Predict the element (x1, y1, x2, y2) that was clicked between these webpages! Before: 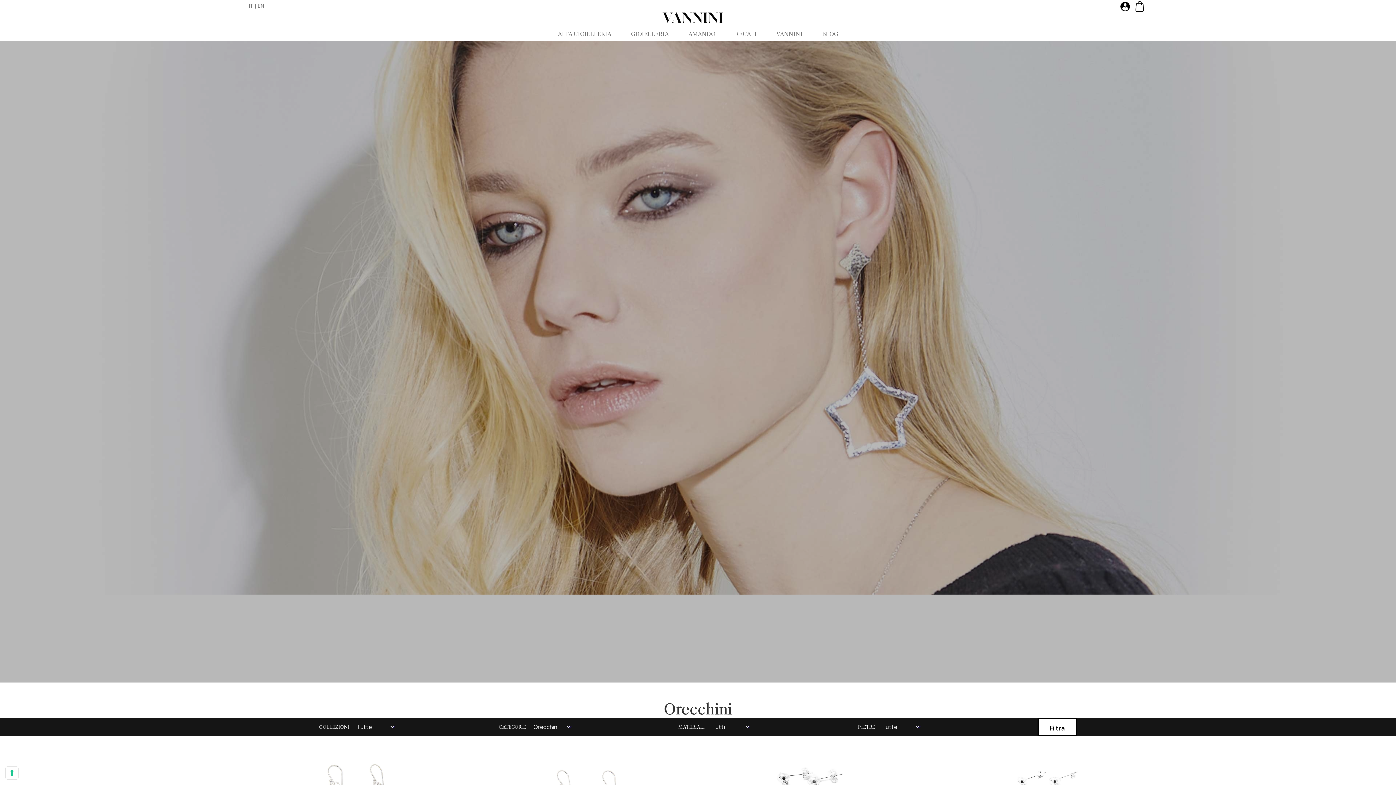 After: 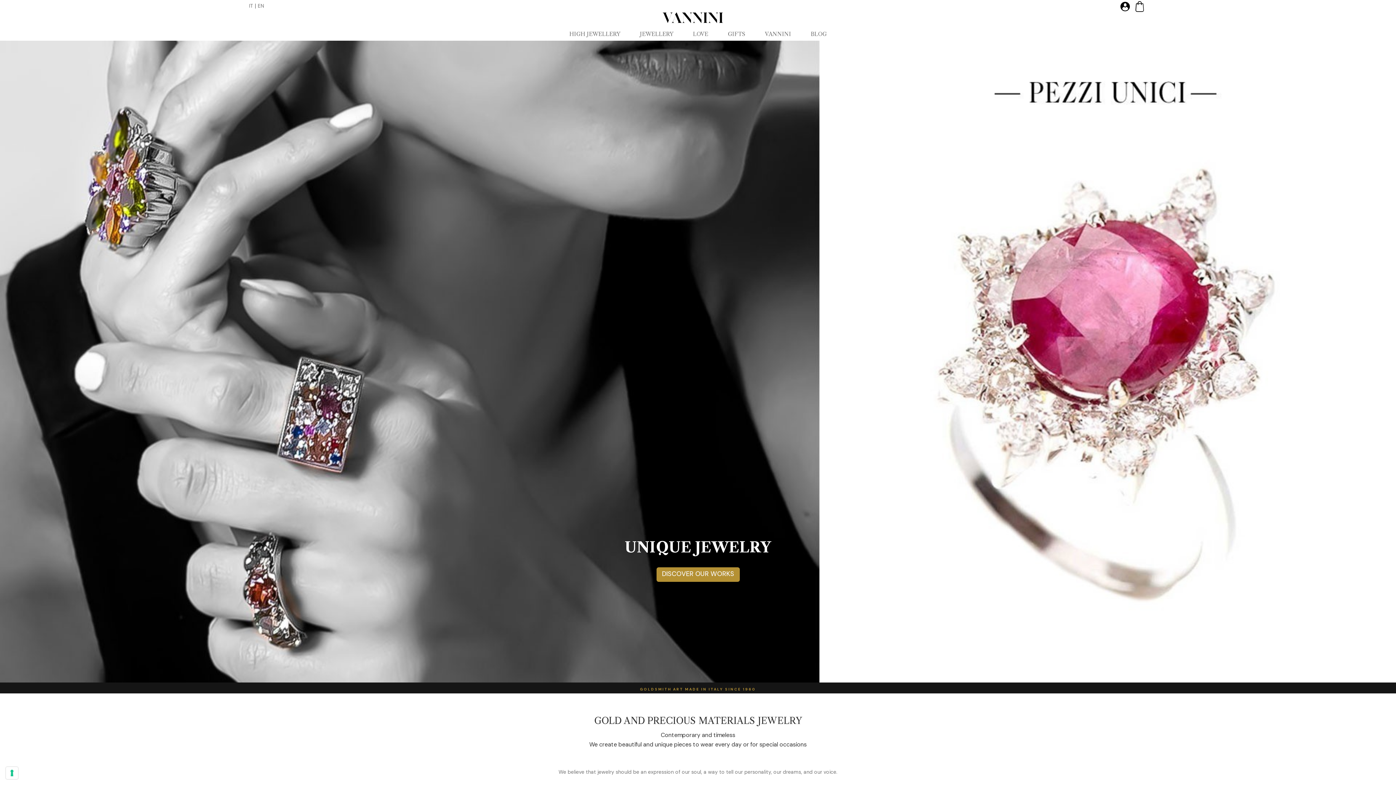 Action: bbox: (257, 1, 264, 10) label: EN